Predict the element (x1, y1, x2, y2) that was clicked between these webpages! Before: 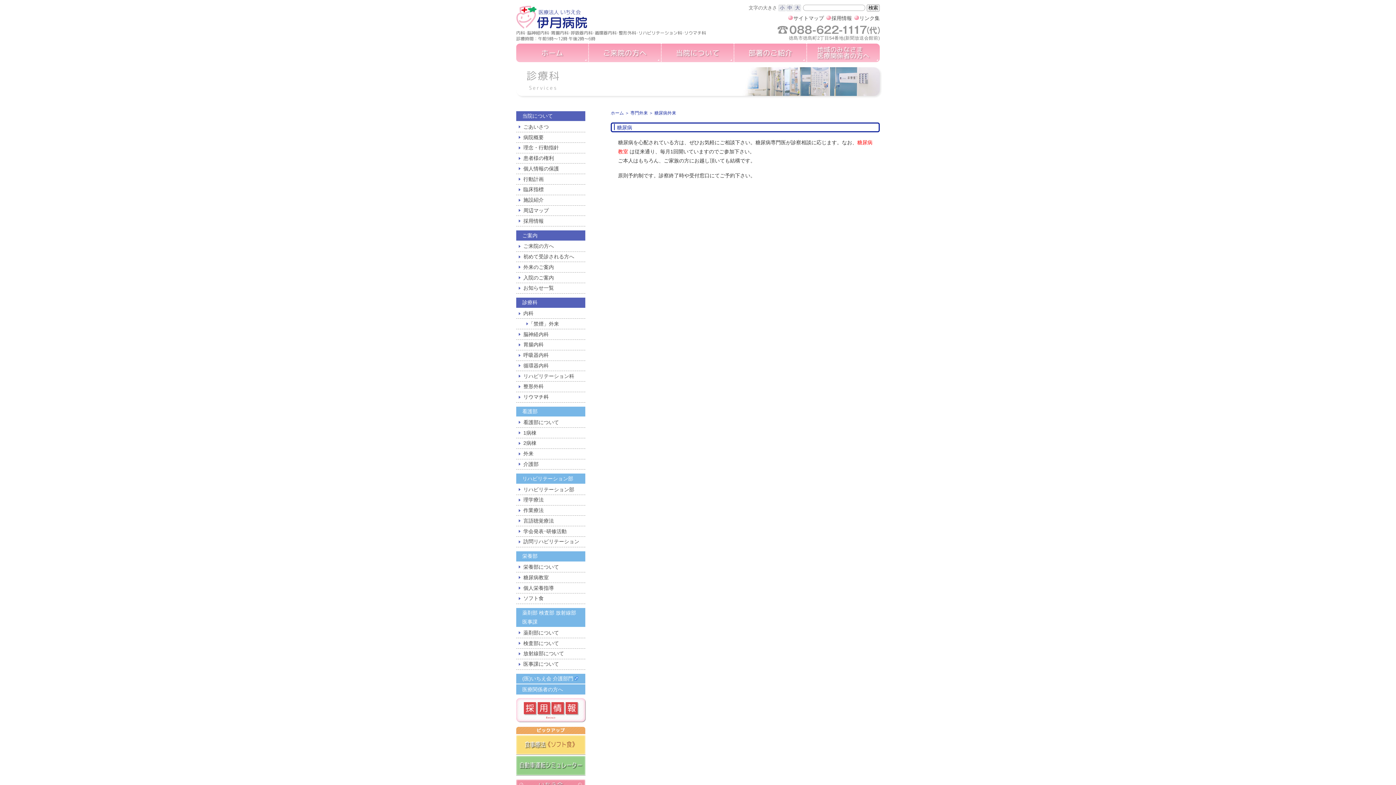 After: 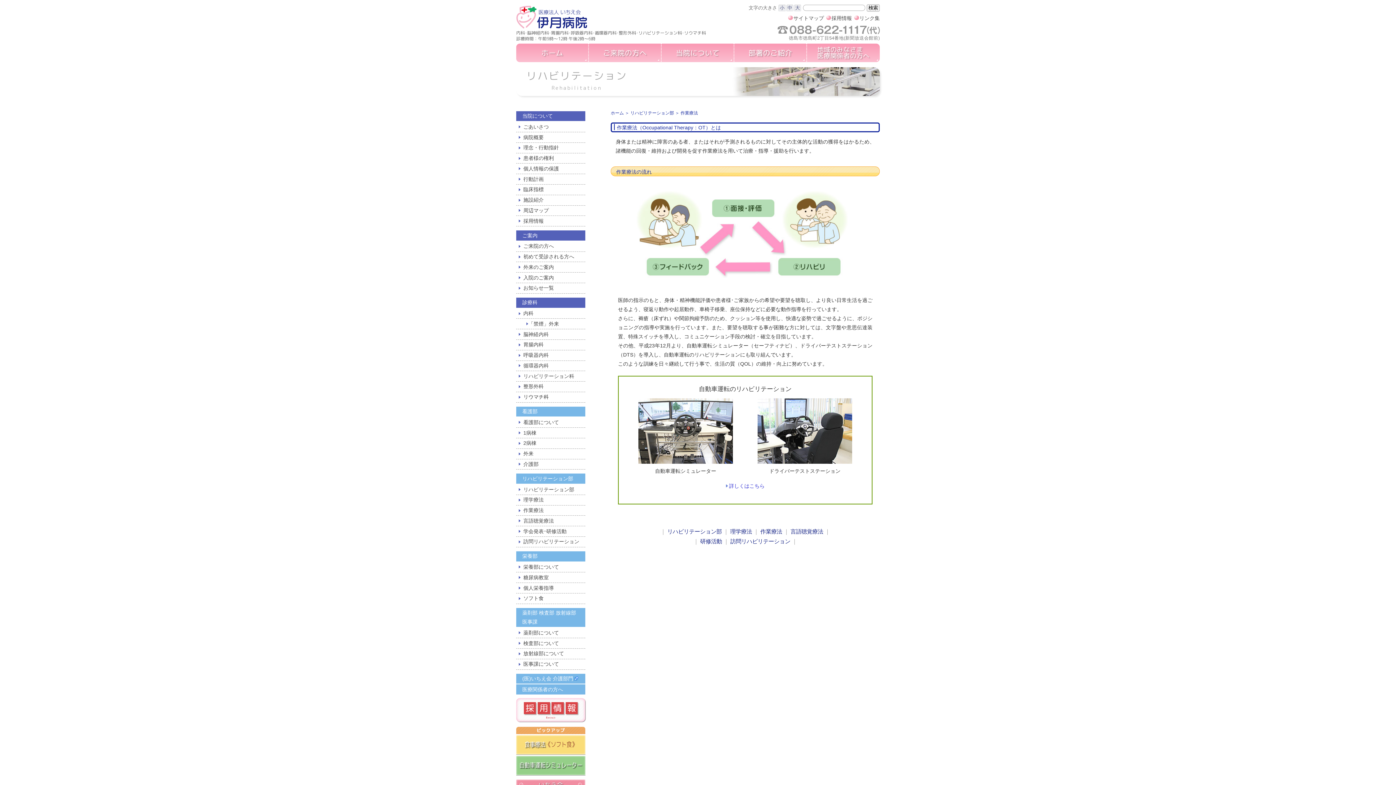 Action: bbox: (523, 506, 585, 515) label: 作業療法